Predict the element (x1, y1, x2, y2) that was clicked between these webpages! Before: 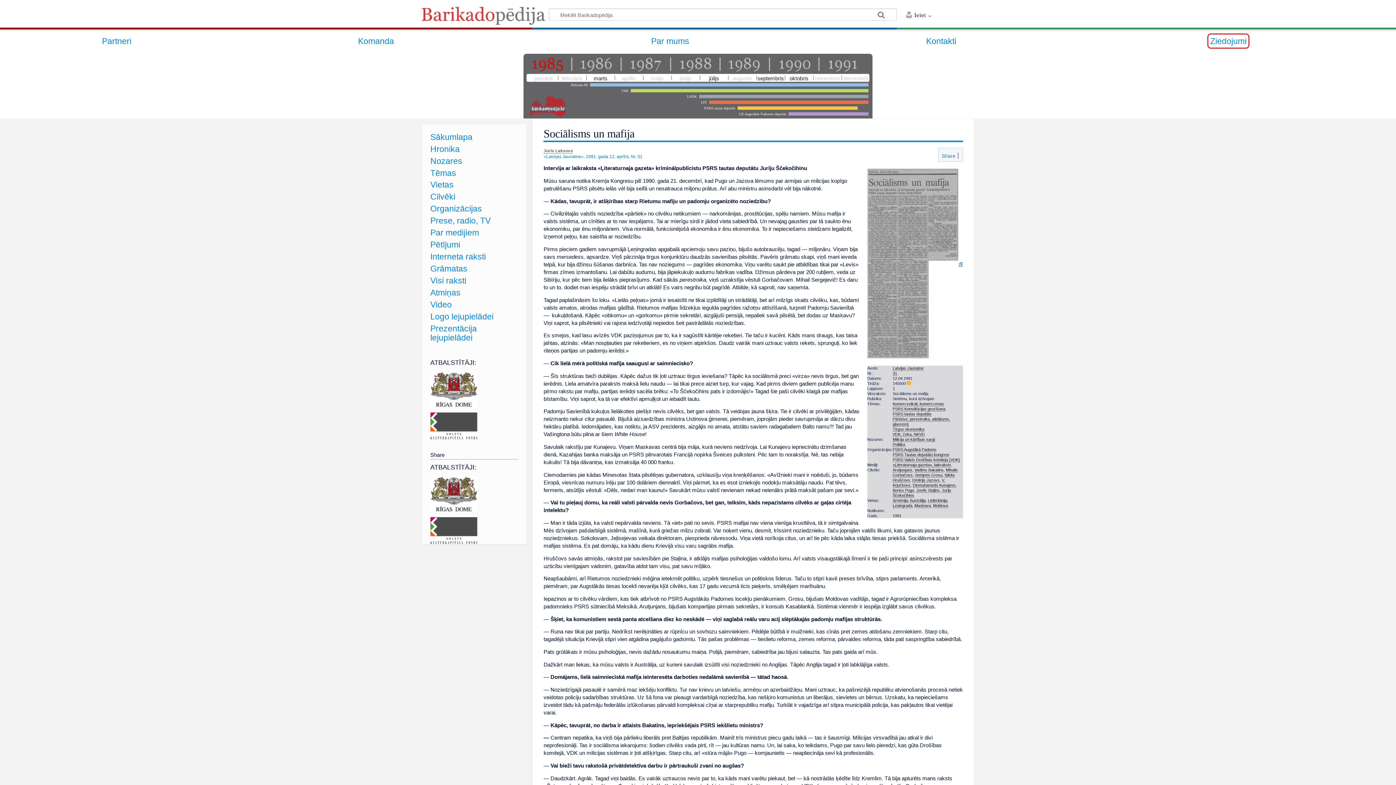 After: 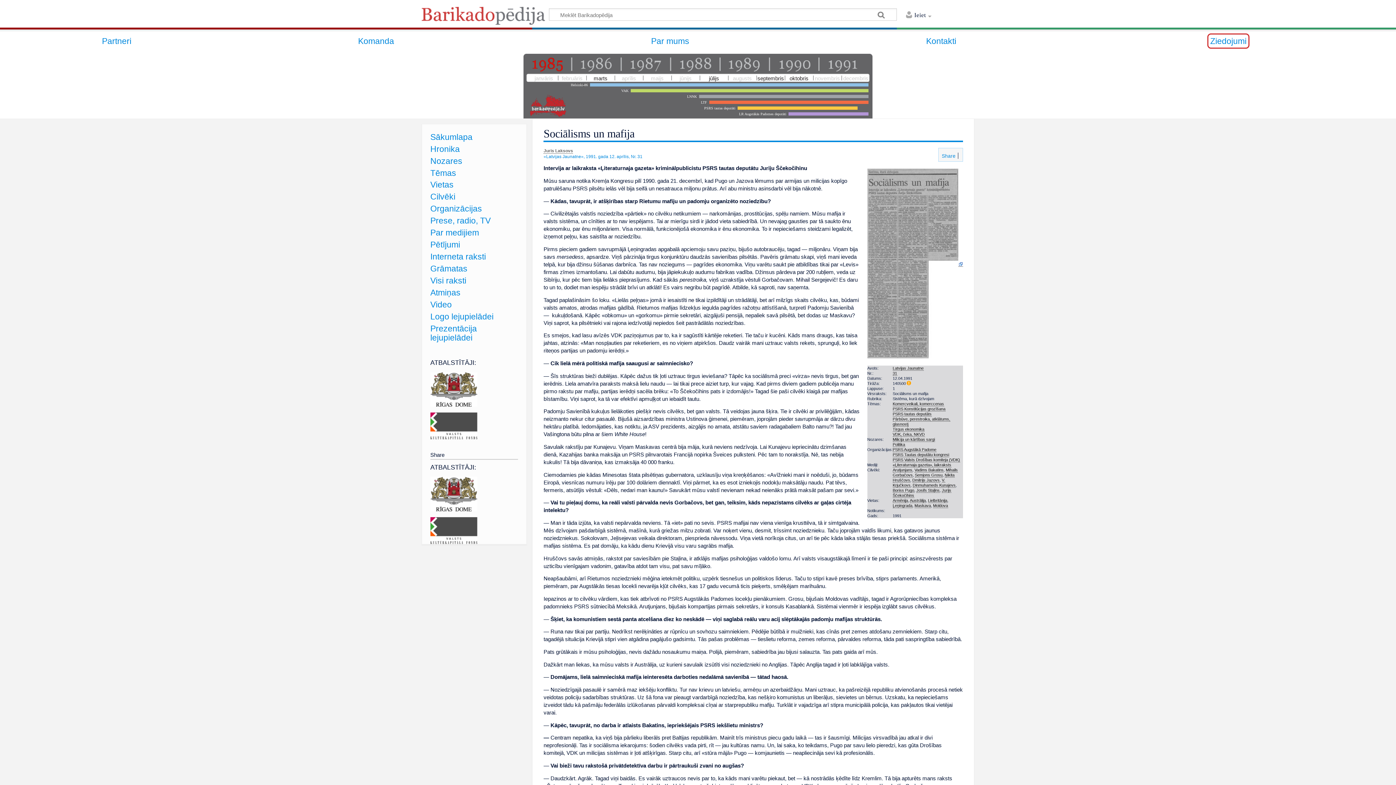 Action: bbox: (430, 490, 477, 496)